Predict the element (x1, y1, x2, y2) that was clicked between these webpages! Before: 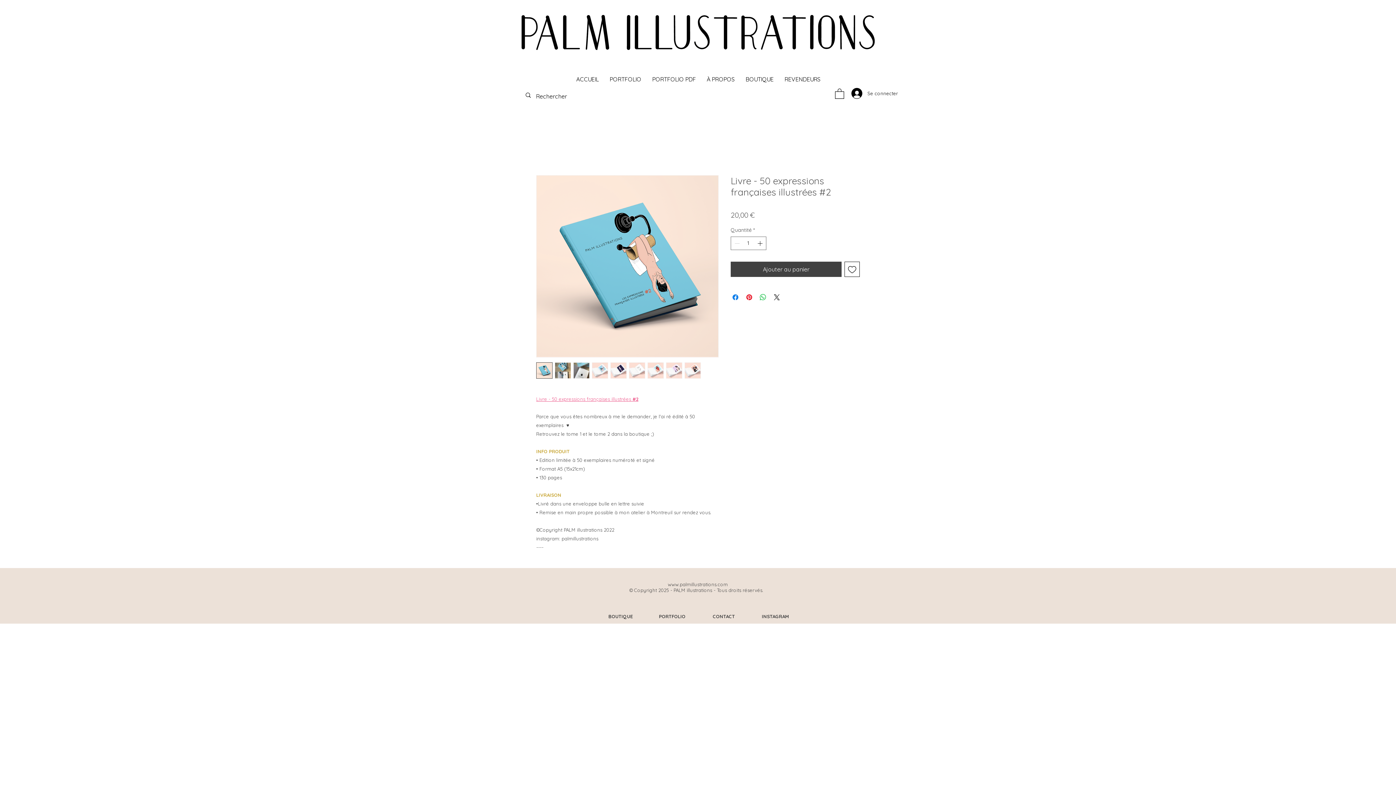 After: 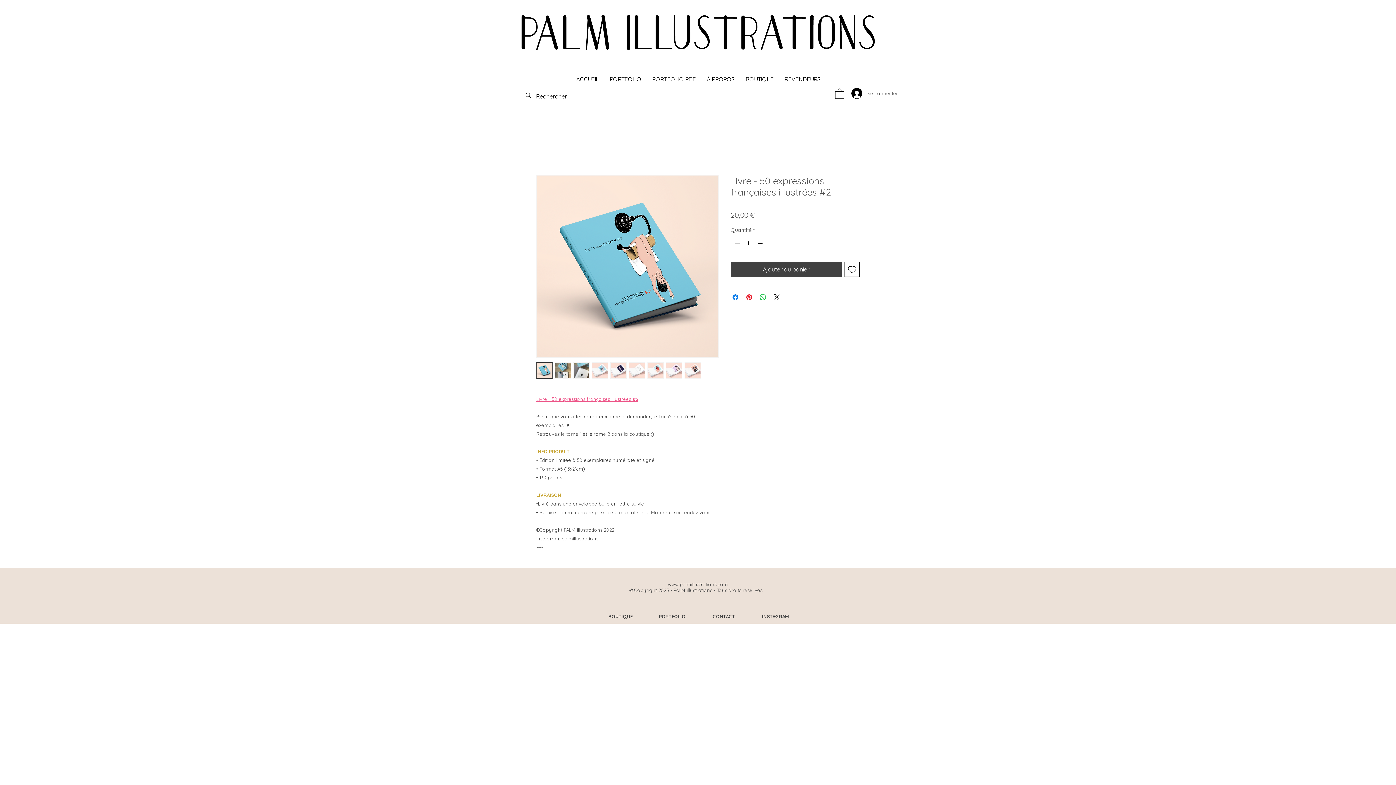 Action: label: Se connecter bbox: (846, 85, 877, 101)